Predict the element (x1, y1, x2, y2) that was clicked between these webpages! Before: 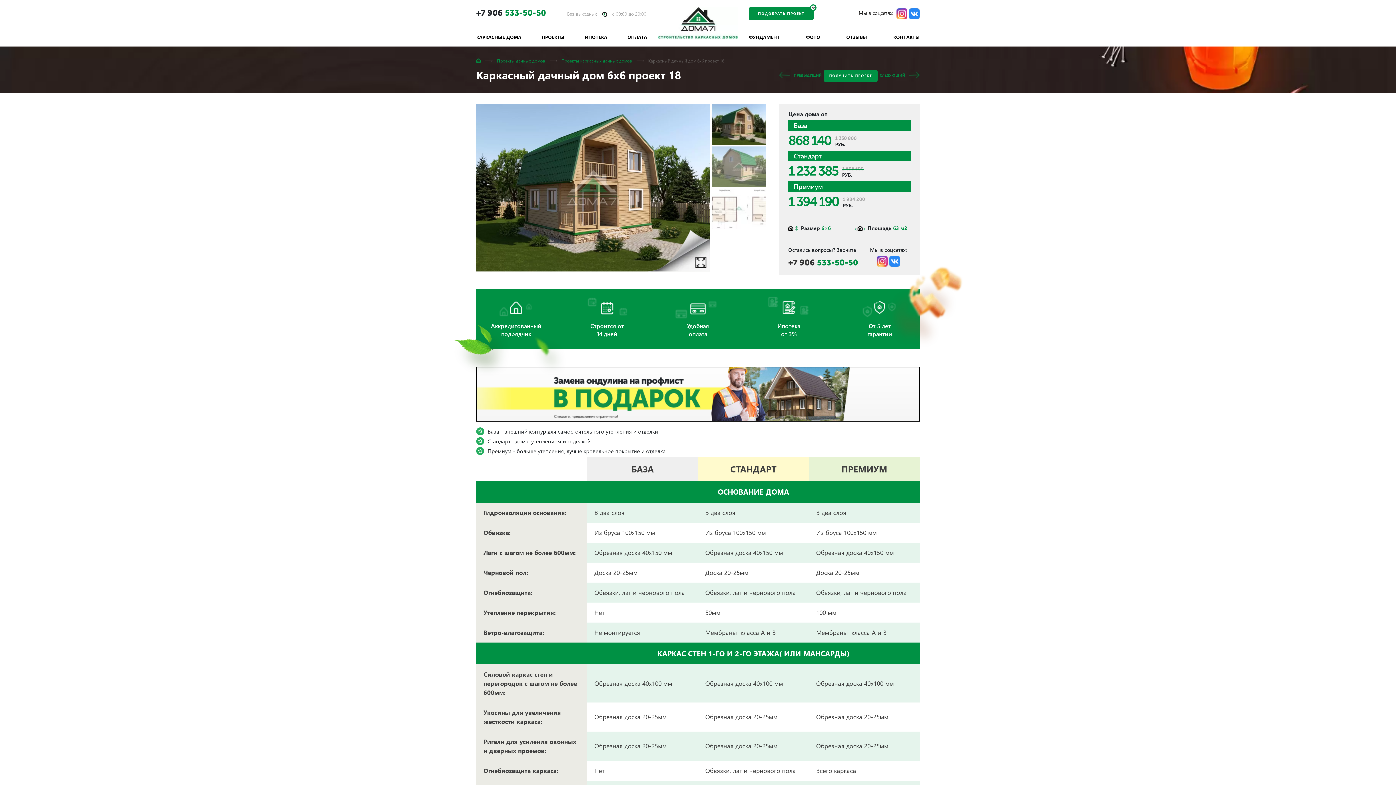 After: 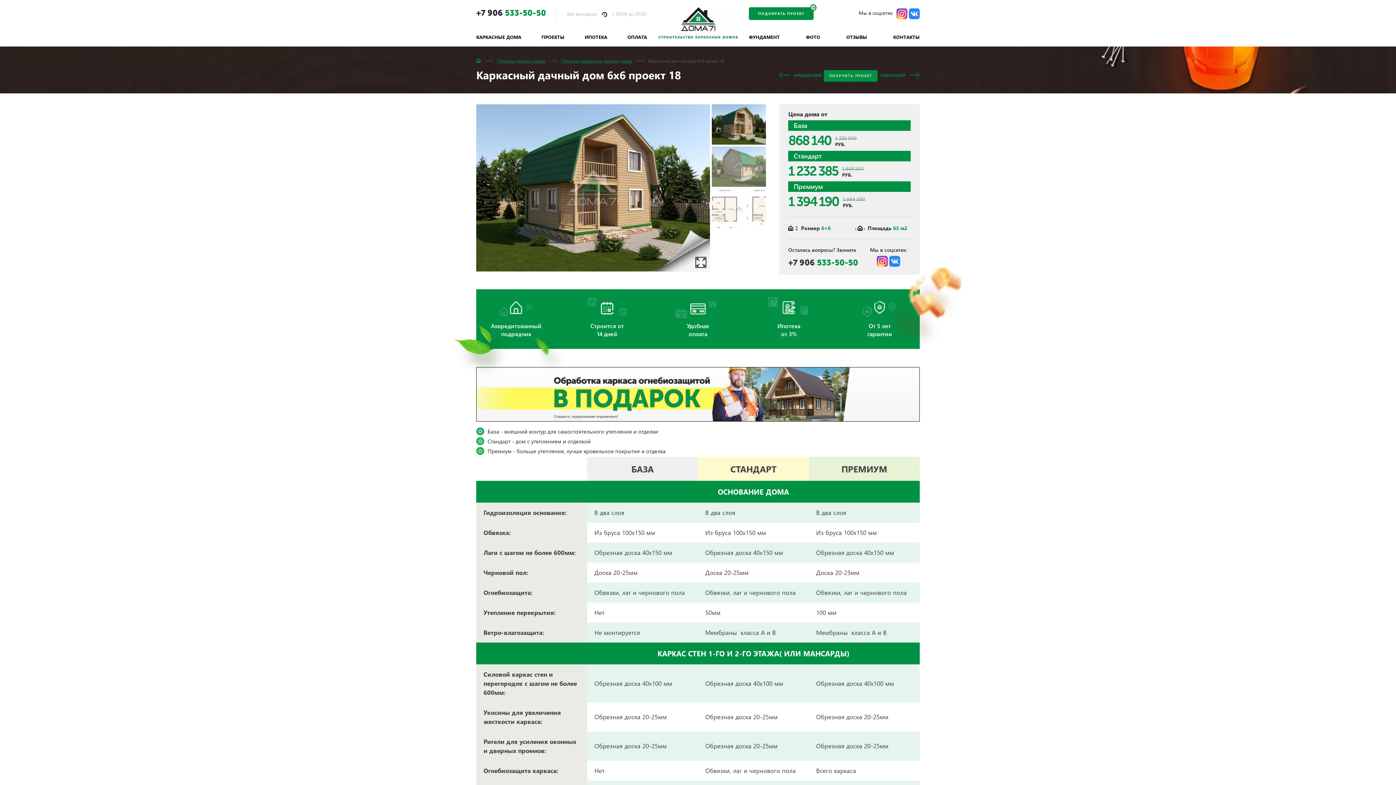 Action: bbox: (876, 255, 887, 266)